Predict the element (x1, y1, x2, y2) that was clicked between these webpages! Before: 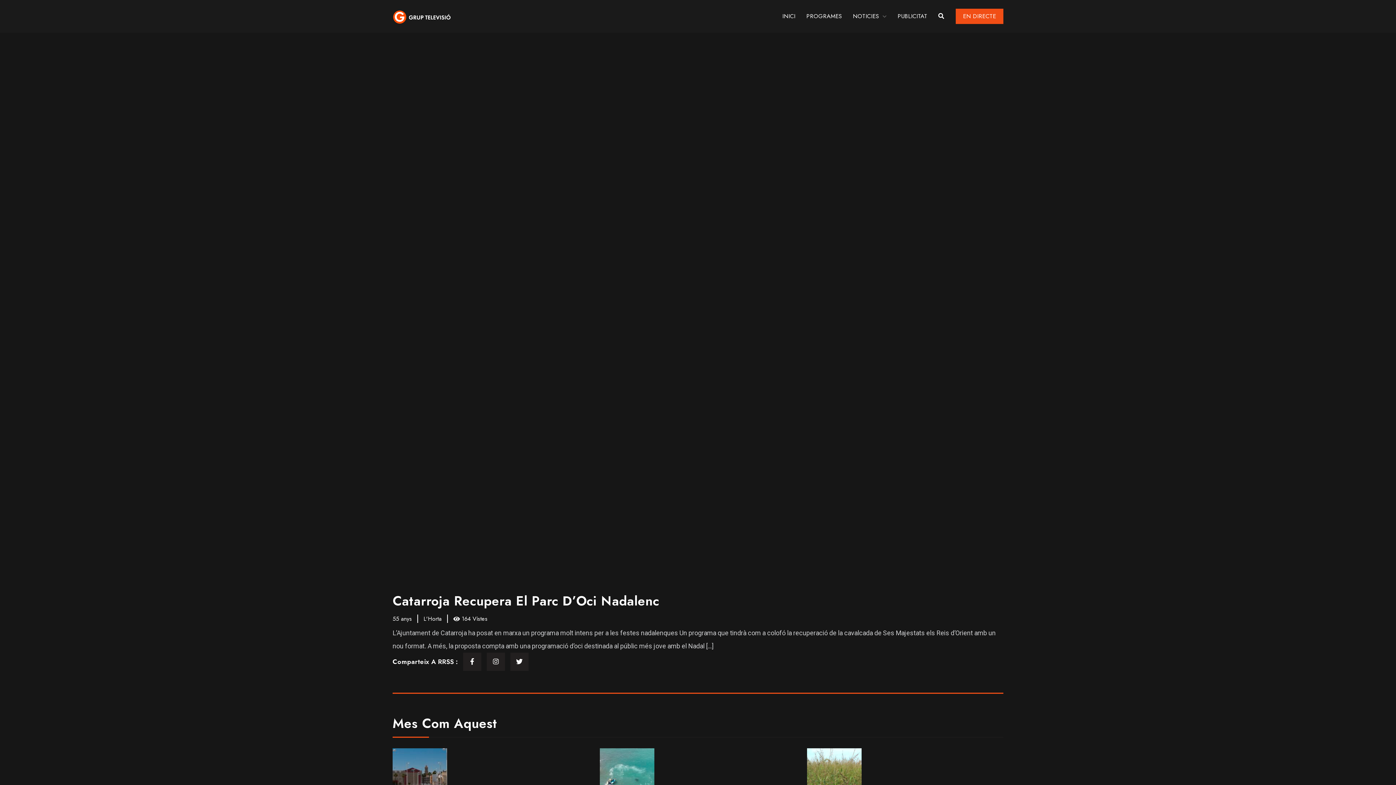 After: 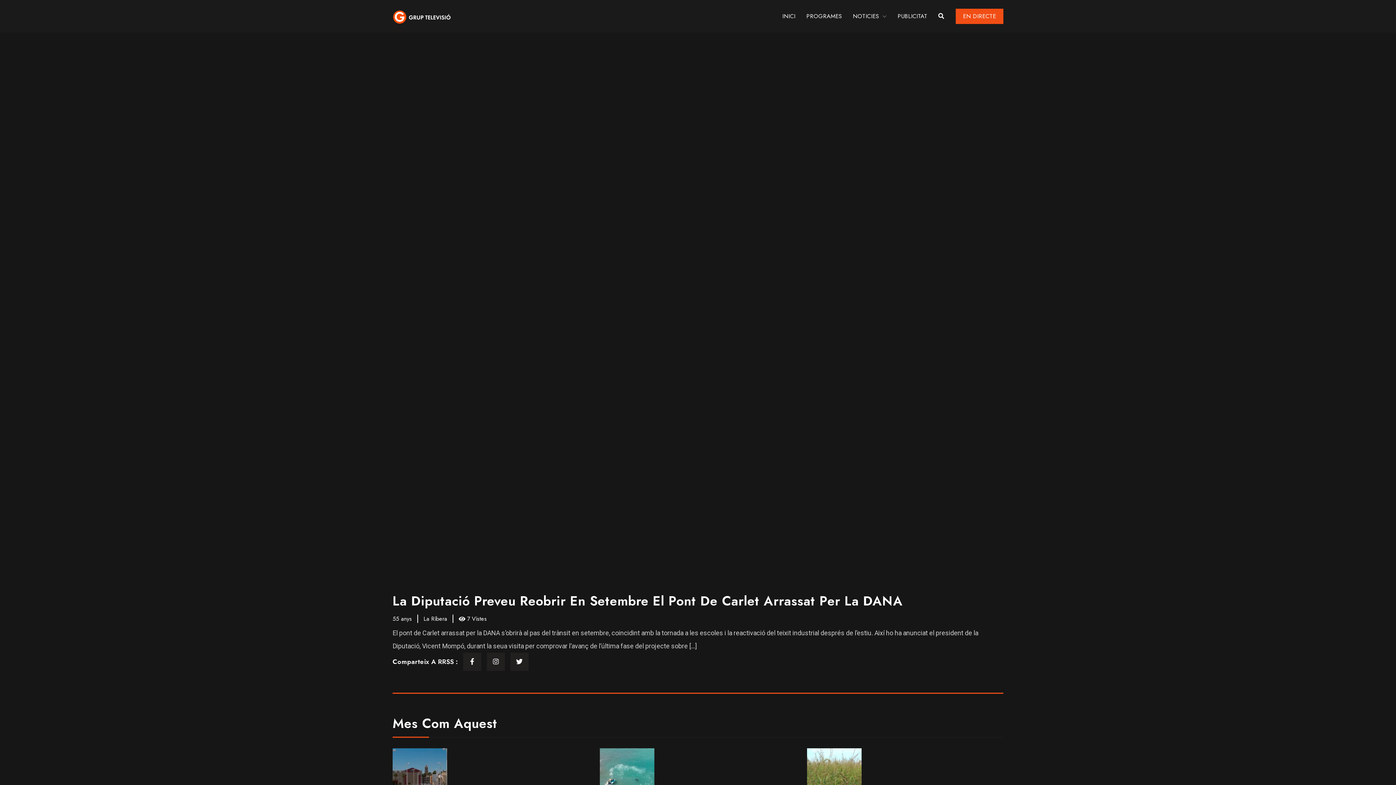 Action: bbox: (479, 765, 501, 786)